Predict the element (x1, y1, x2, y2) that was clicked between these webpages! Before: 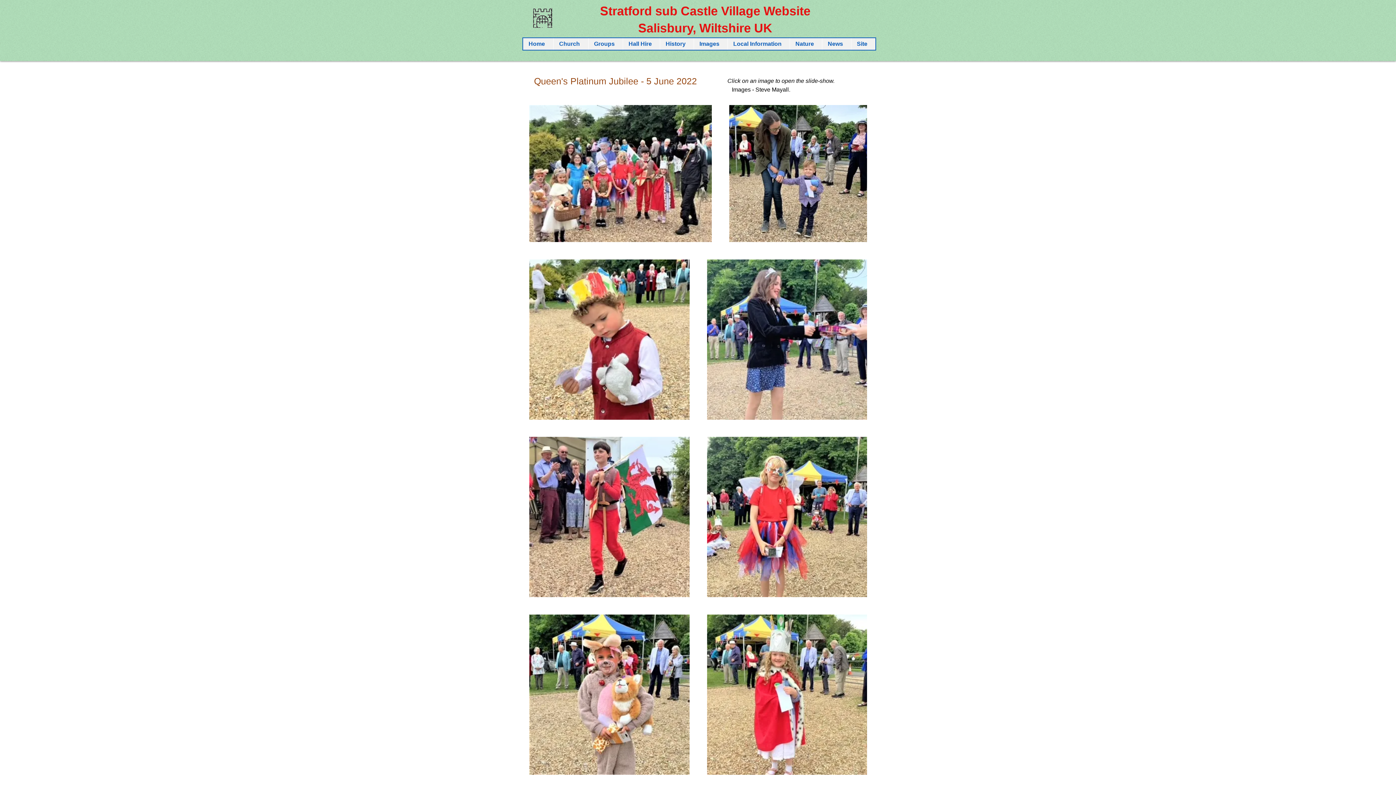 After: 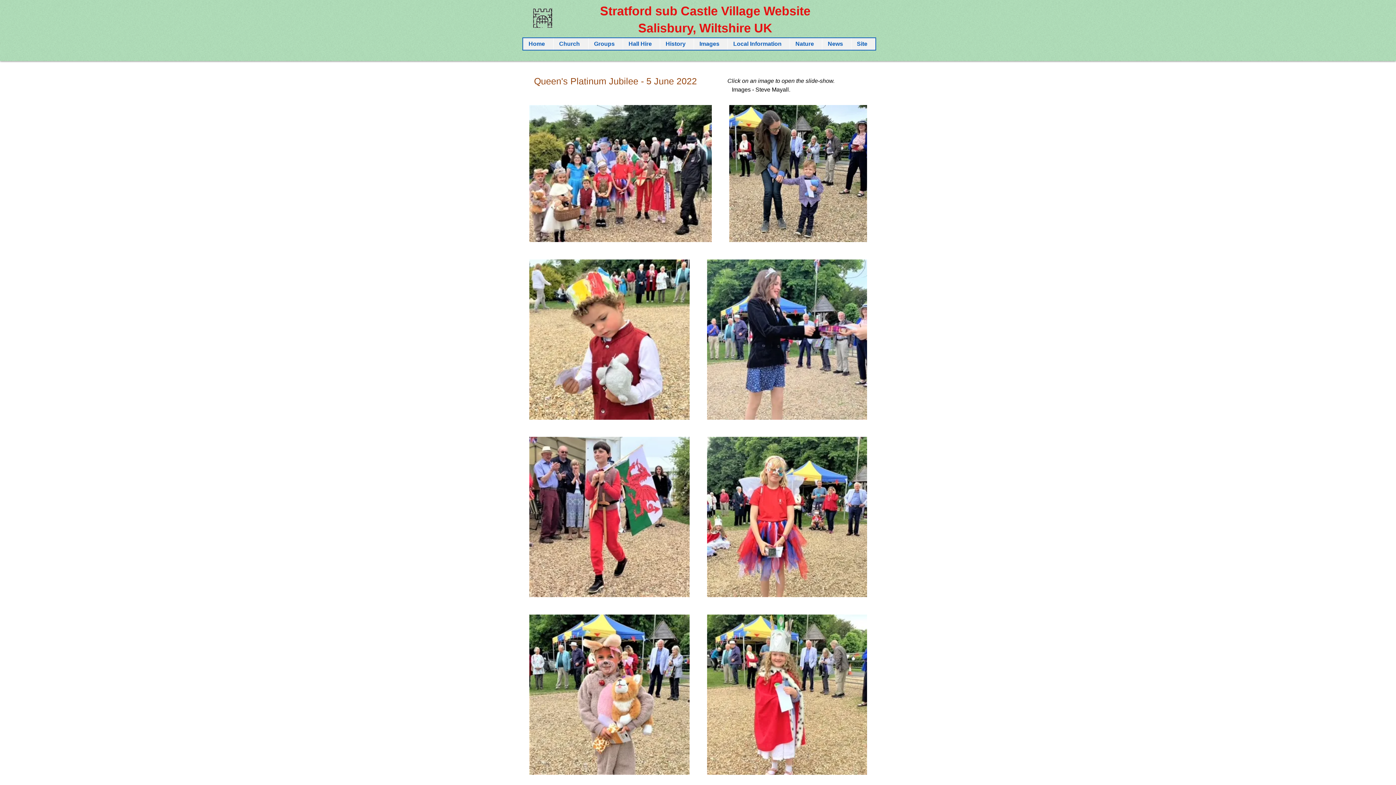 Action: bbox: (851, 38, 875, 49) label: Site